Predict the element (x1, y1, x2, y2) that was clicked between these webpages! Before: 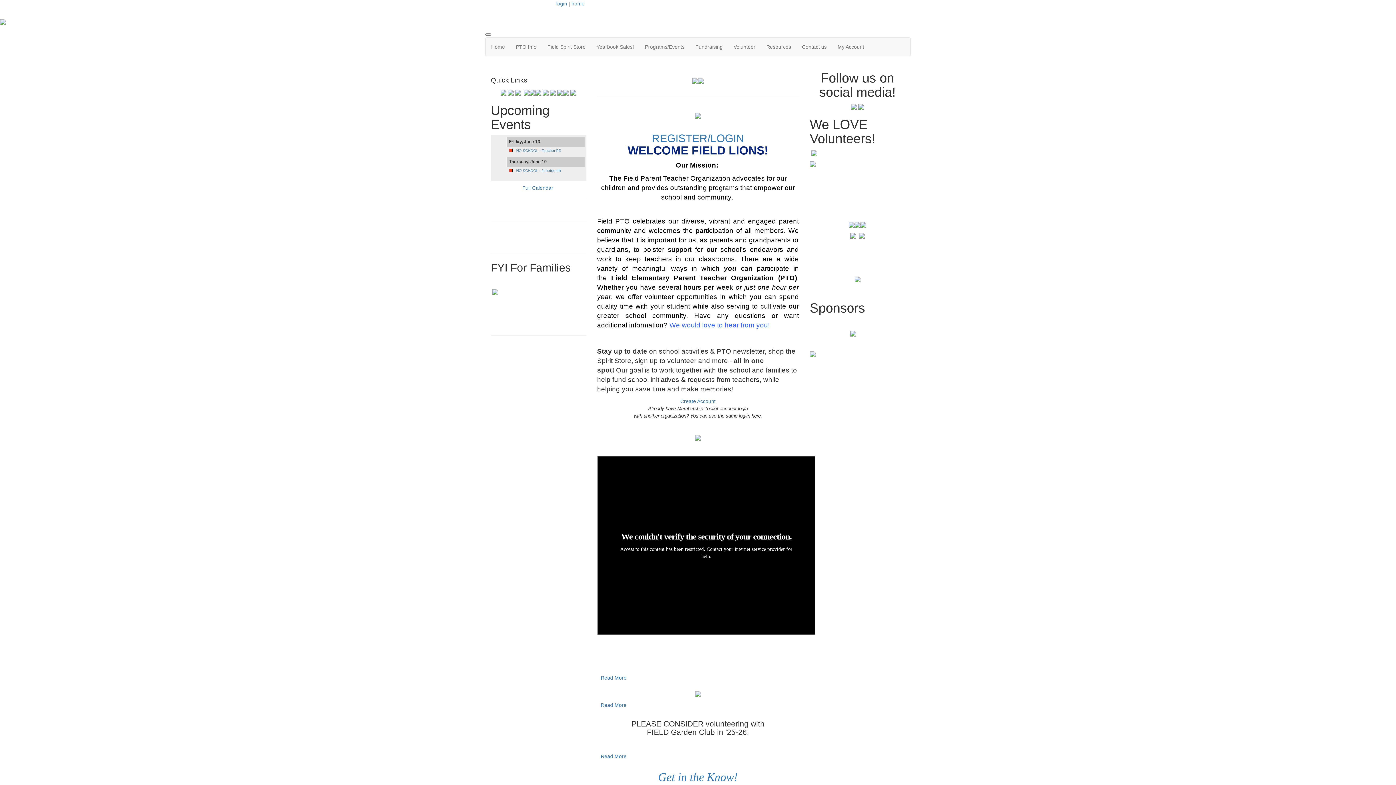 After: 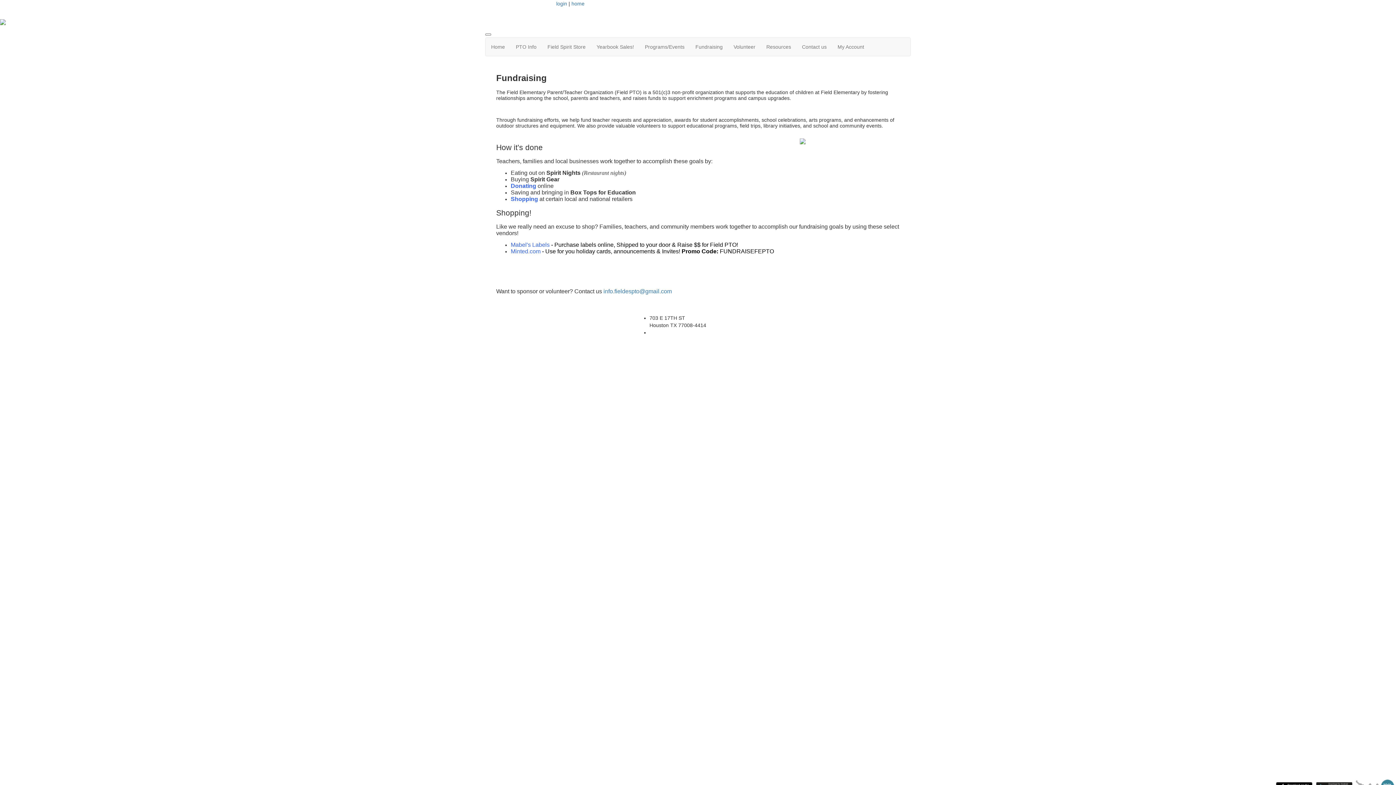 Action: bbox: (690, 37, 728, 56) label: Fundraising